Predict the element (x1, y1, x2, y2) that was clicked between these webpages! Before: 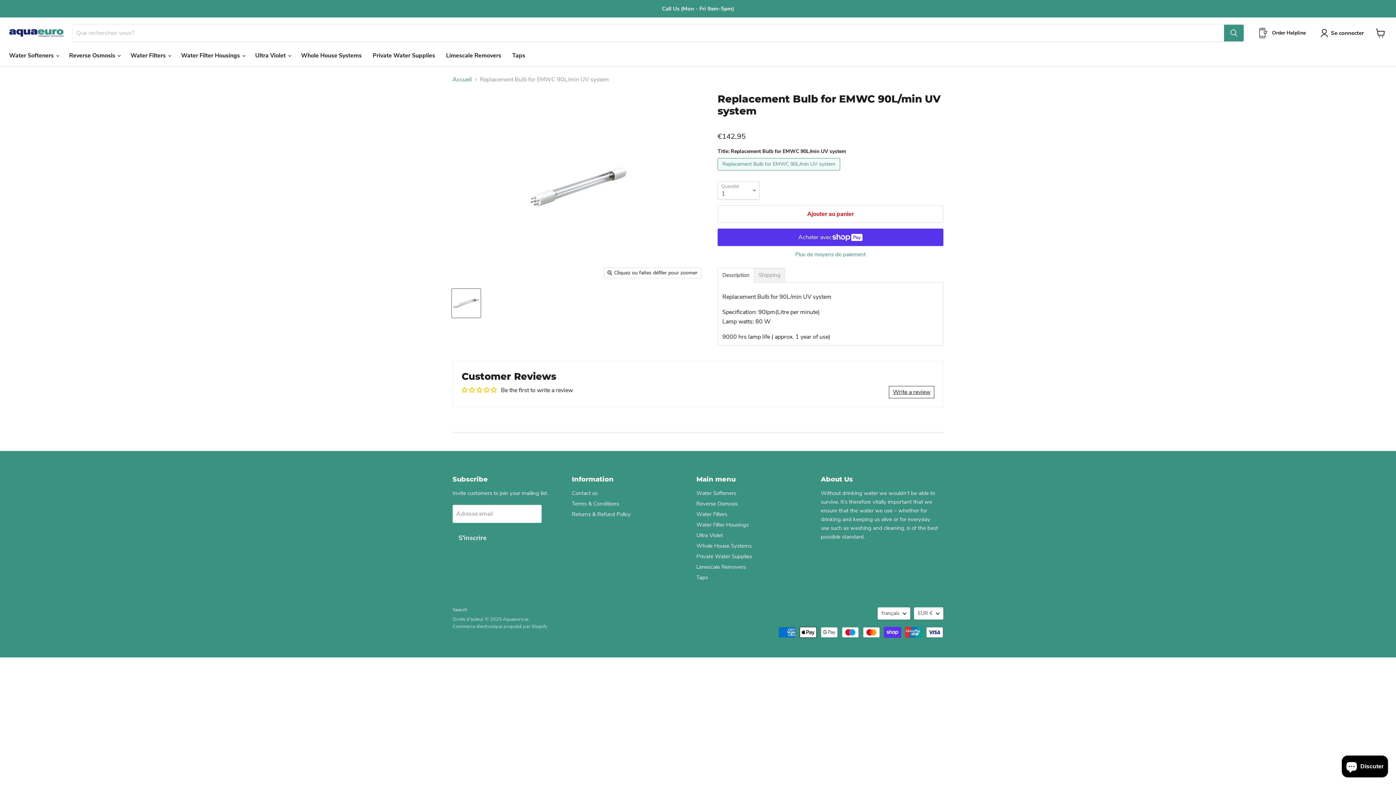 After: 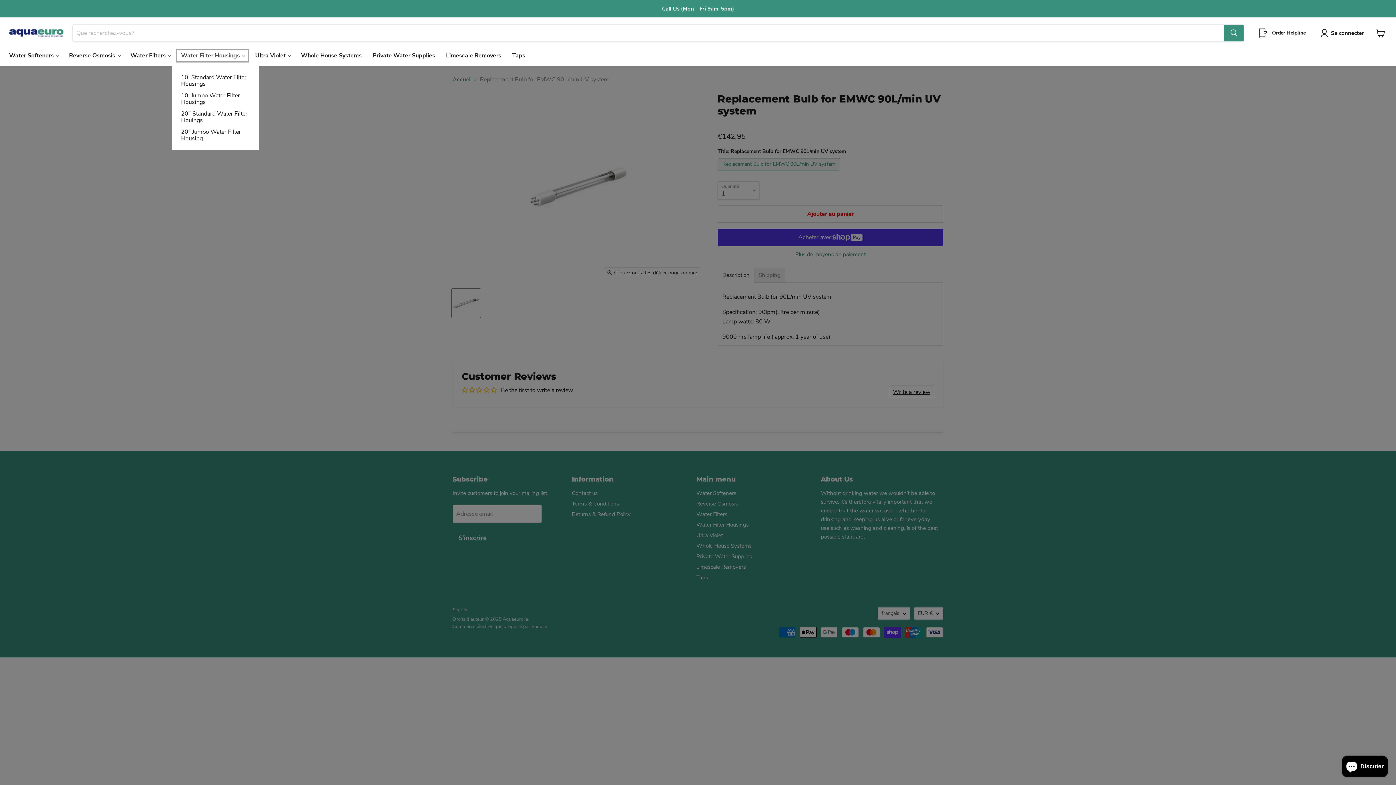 Action: label: Water Filter Housings  bbox: (175, 48, 249, 63)